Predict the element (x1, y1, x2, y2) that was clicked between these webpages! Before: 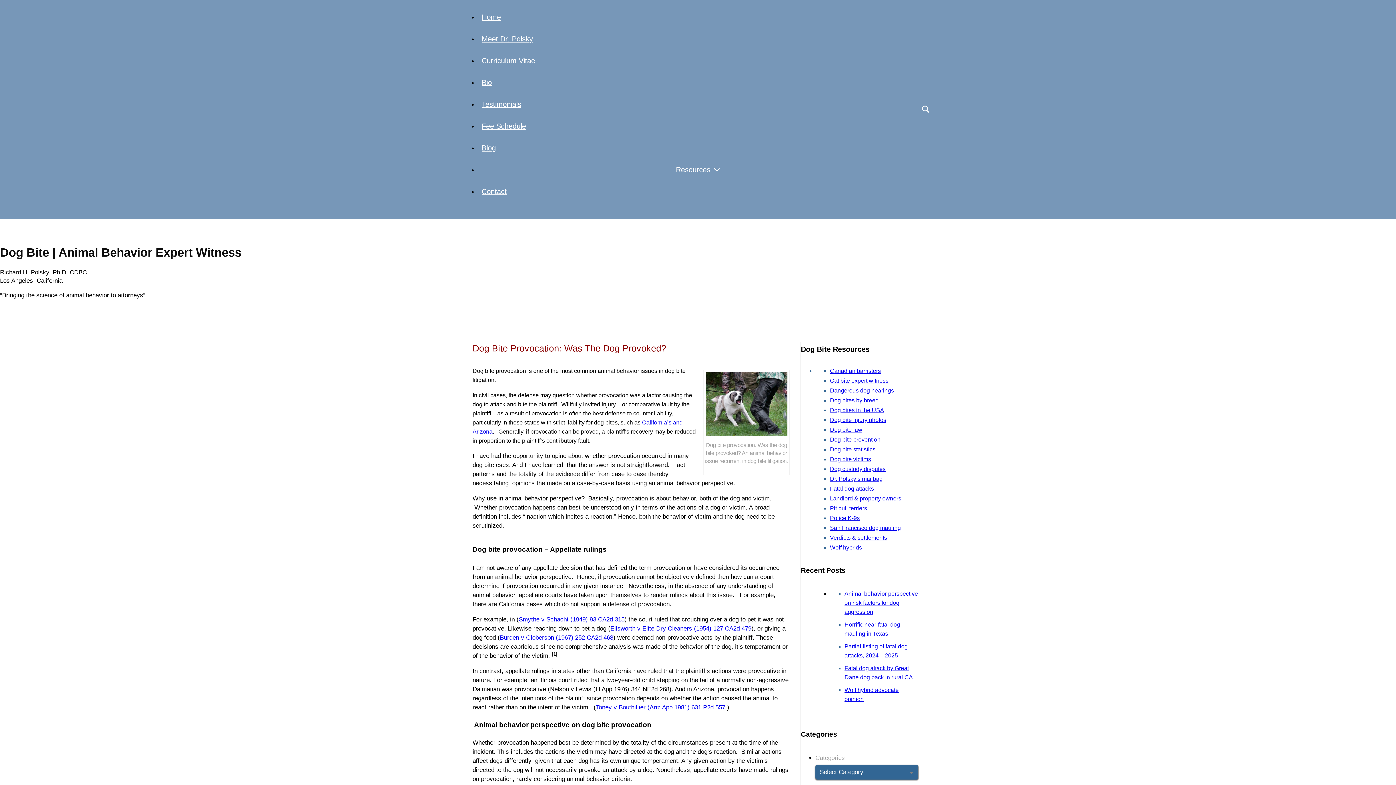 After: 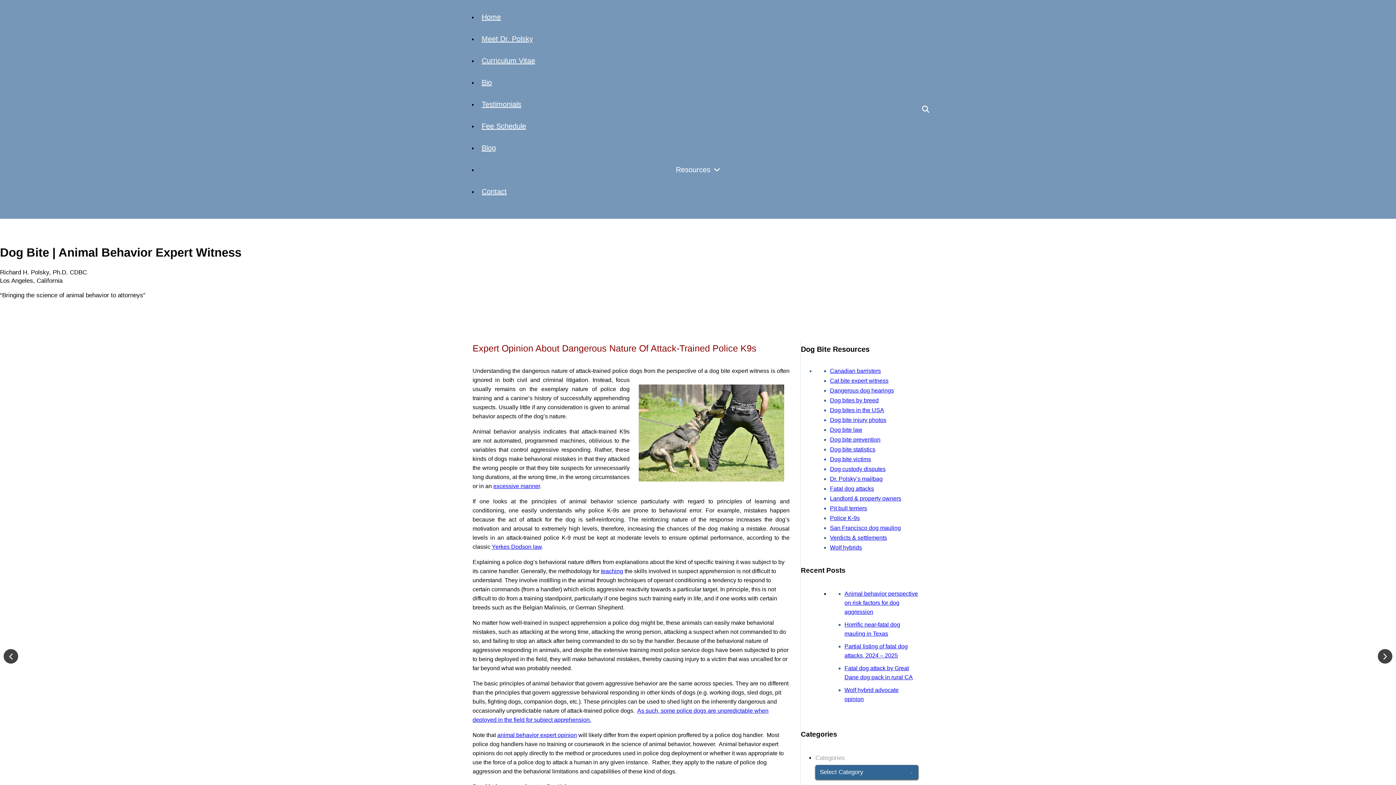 Action: bbox: (830, 515, 860, 521) label: Police K-9s